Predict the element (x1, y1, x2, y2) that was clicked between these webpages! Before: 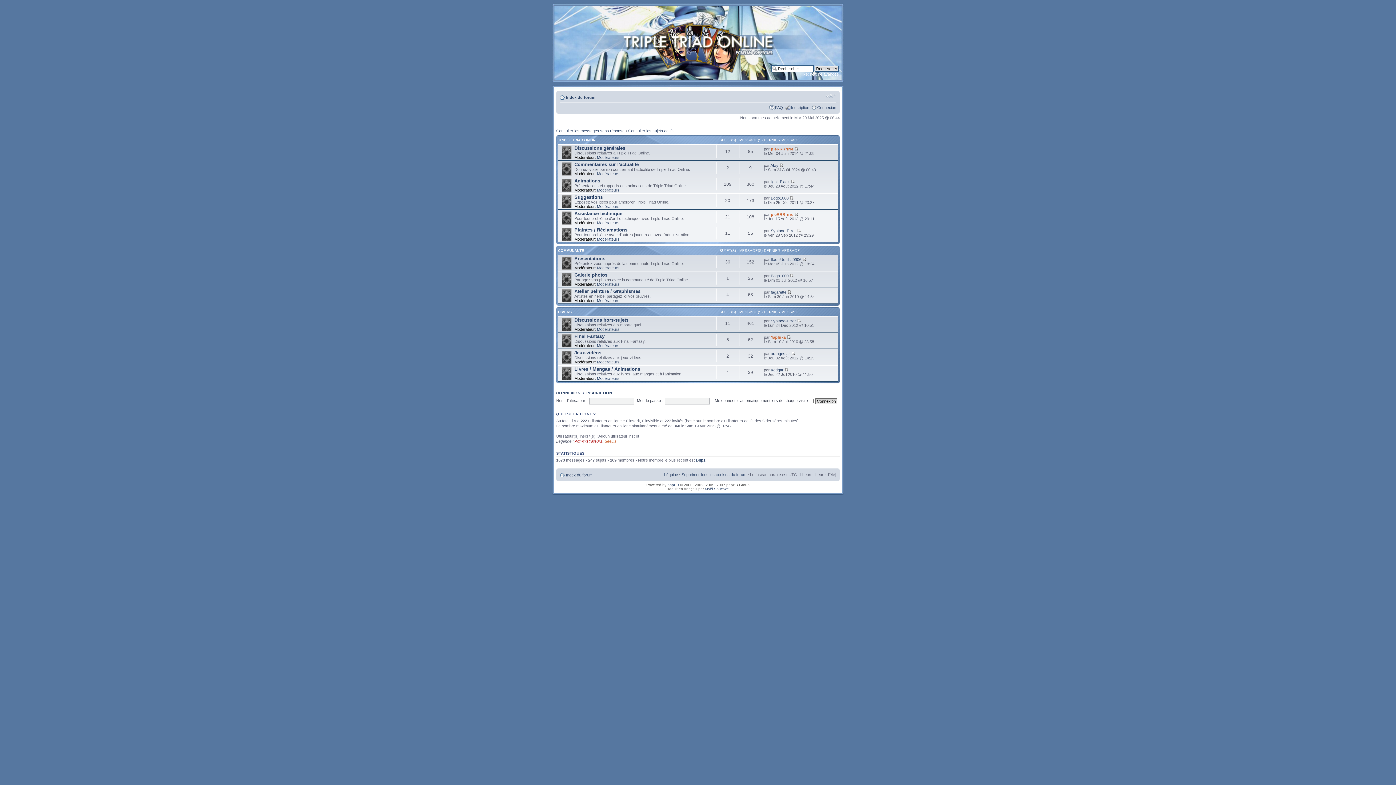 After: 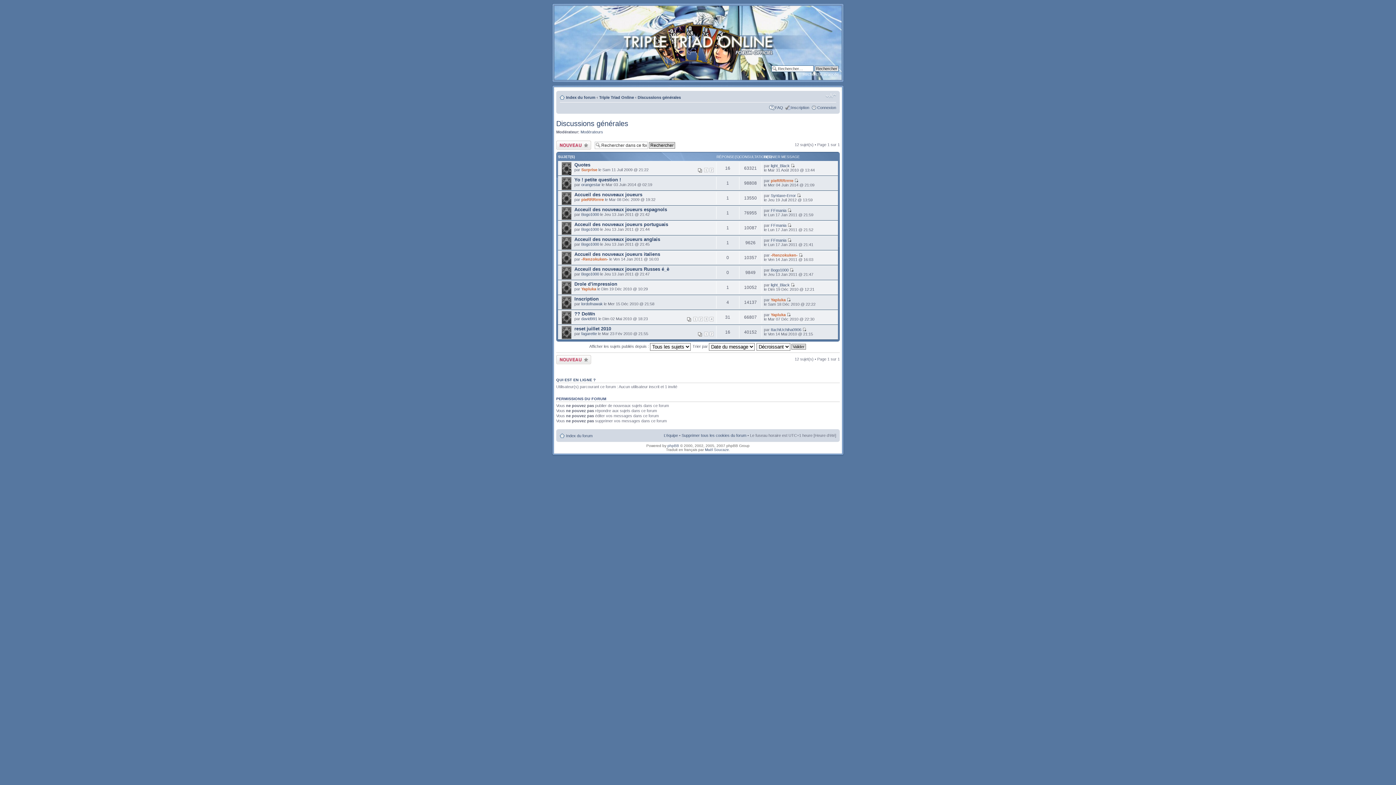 Action: label: Discussions générales bbox: (574, 145, 625, 150)